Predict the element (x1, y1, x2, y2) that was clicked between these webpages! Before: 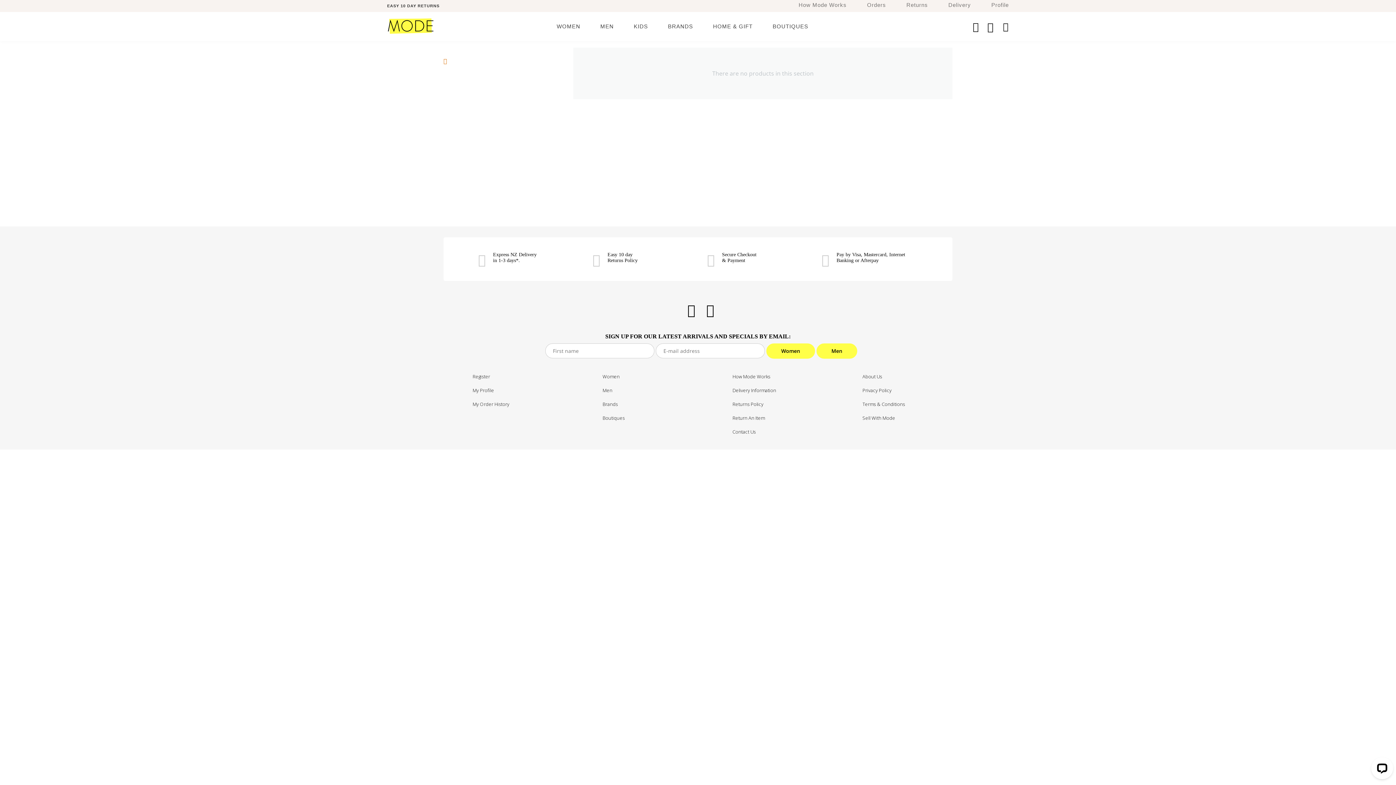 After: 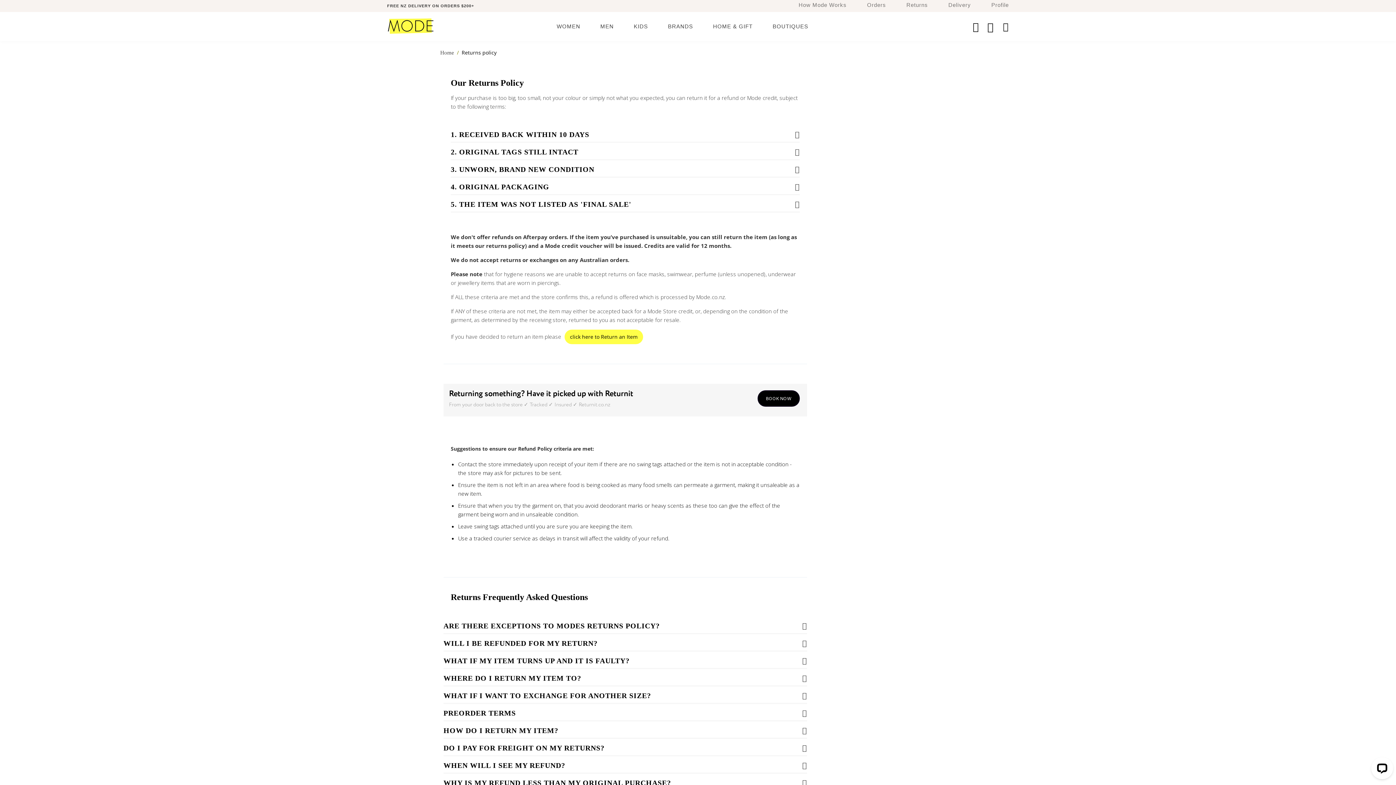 Action: bbox: (729, 397, 767, 411) label: Returns Policy